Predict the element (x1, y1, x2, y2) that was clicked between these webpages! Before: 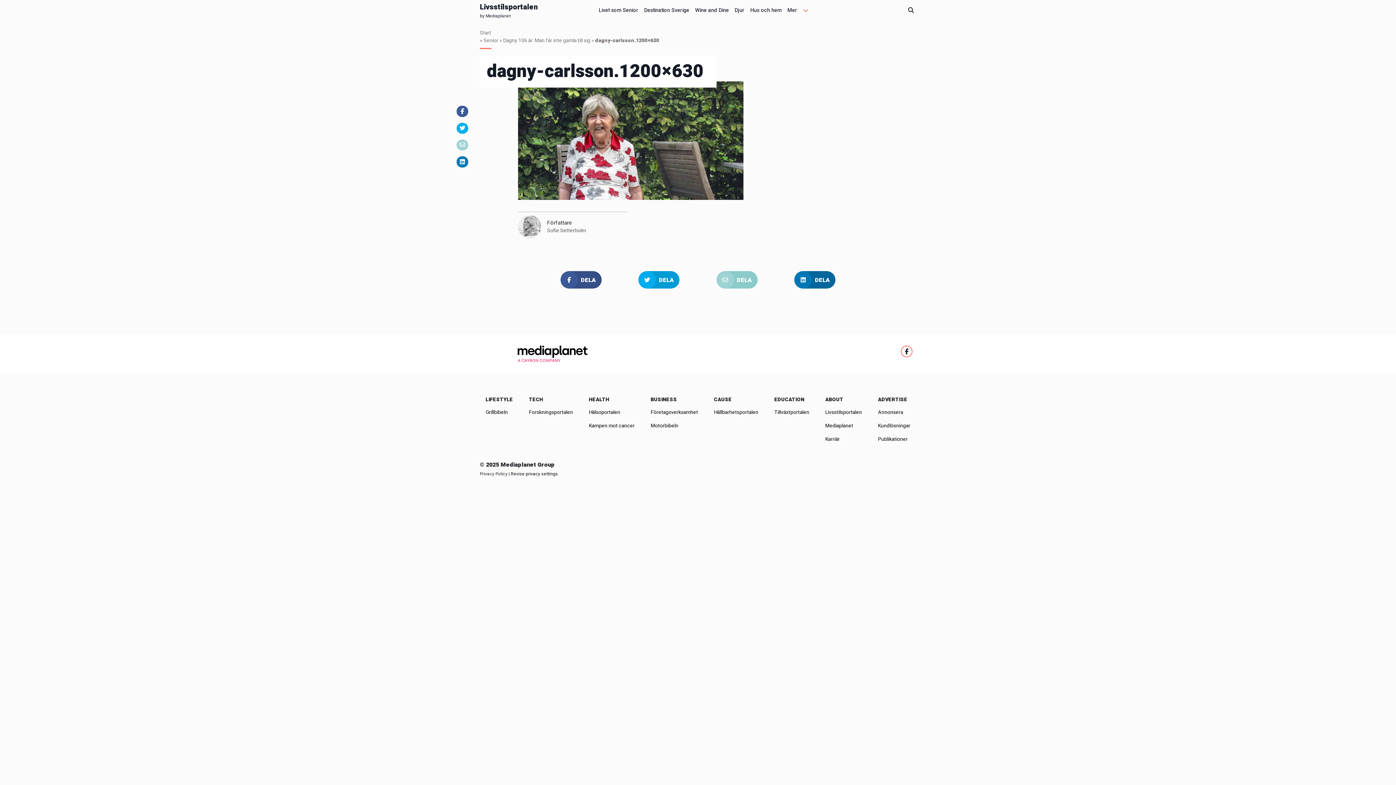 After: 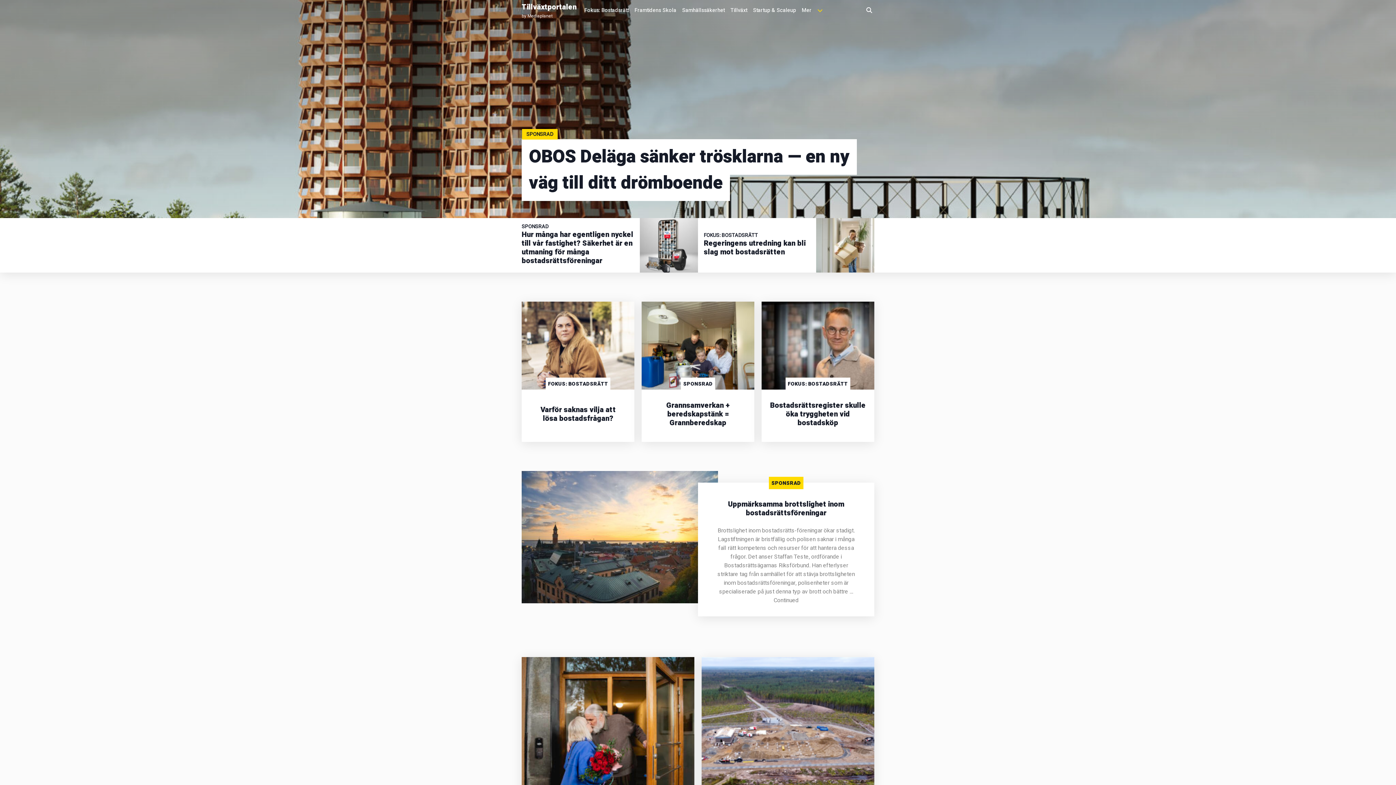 Action: label: Tillväxtportalen bbox: (774, 408, 809, 416)